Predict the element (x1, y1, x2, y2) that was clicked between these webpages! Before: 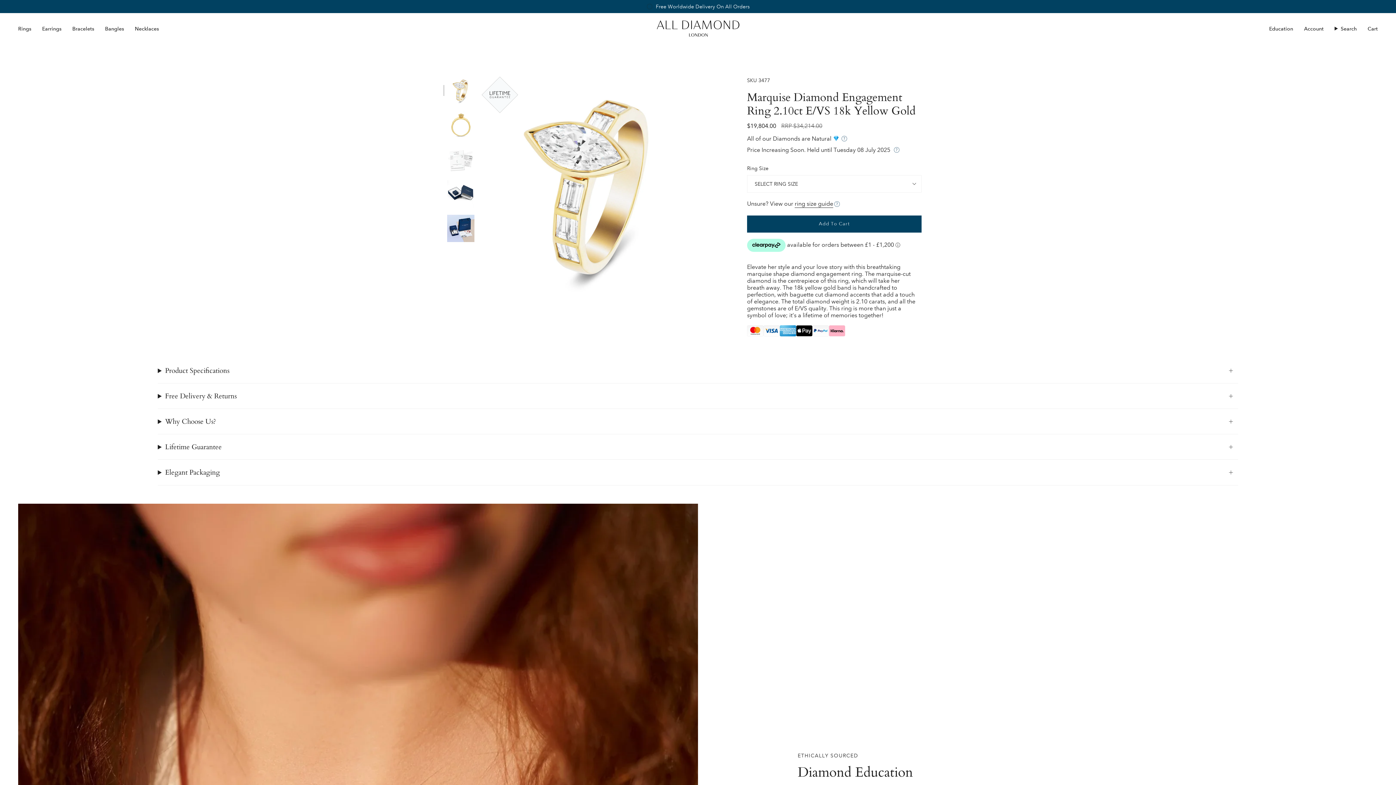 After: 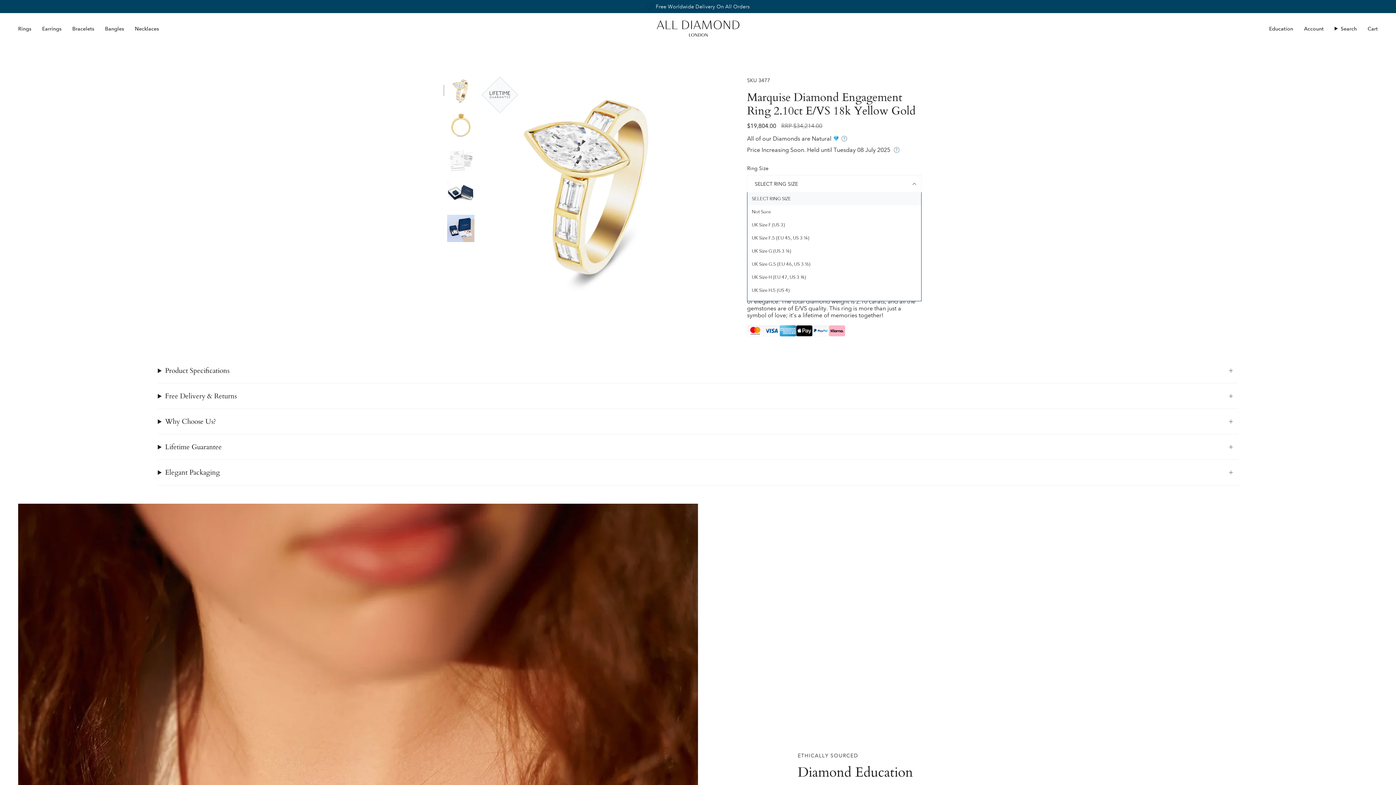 Action: bbox: (747, 175, 921, 192) label: SELECT RING SIZE